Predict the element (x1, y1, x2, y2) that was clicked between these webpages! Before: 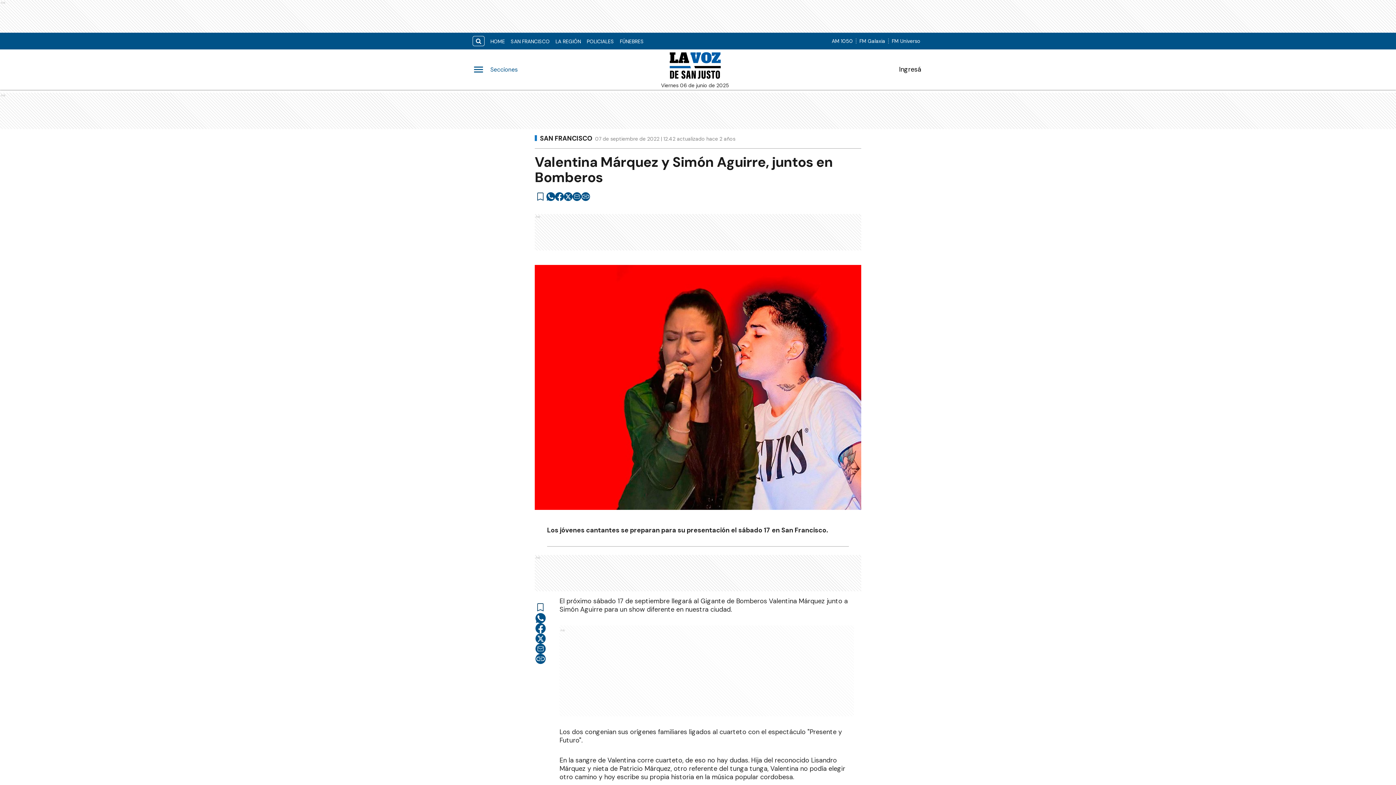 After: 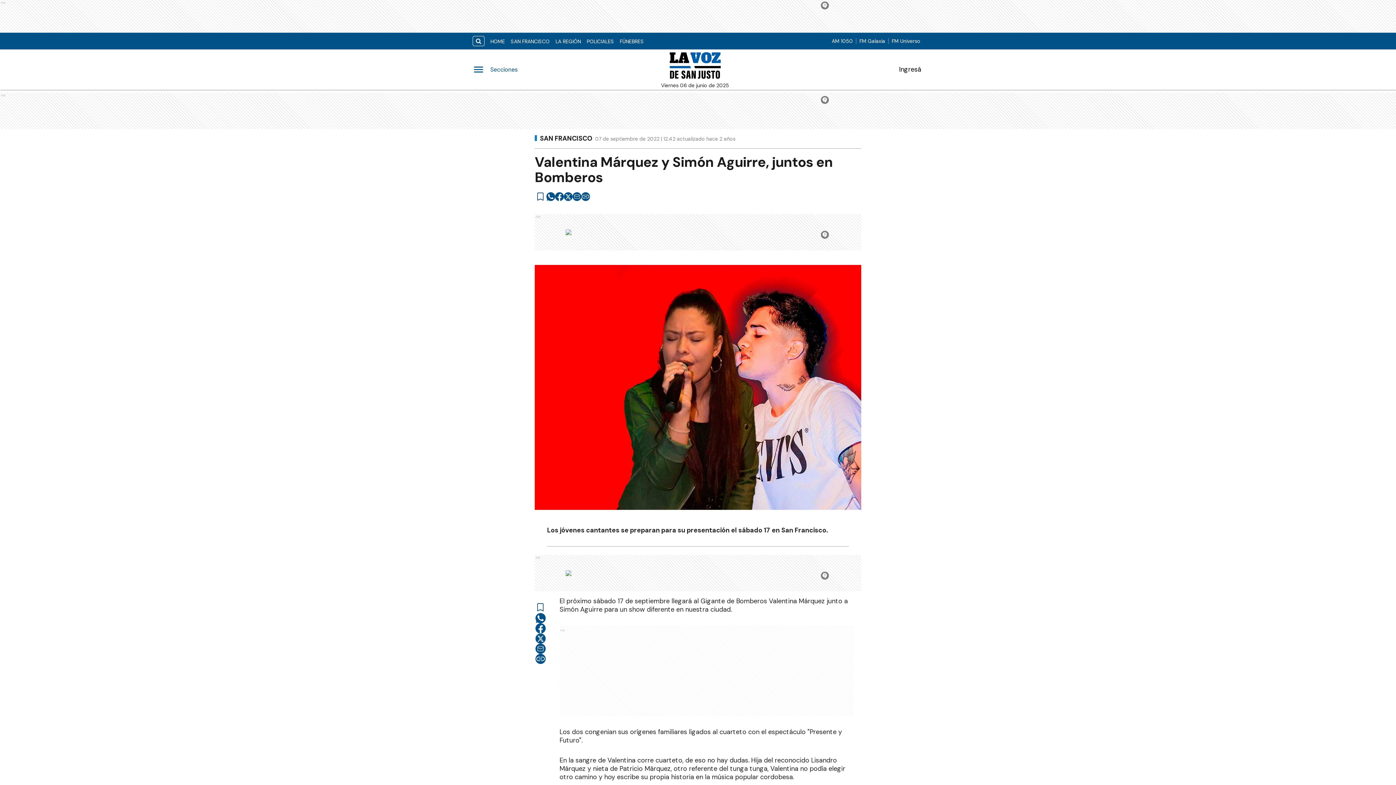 Action: label: email bbox: (572, 192, 581, 201)